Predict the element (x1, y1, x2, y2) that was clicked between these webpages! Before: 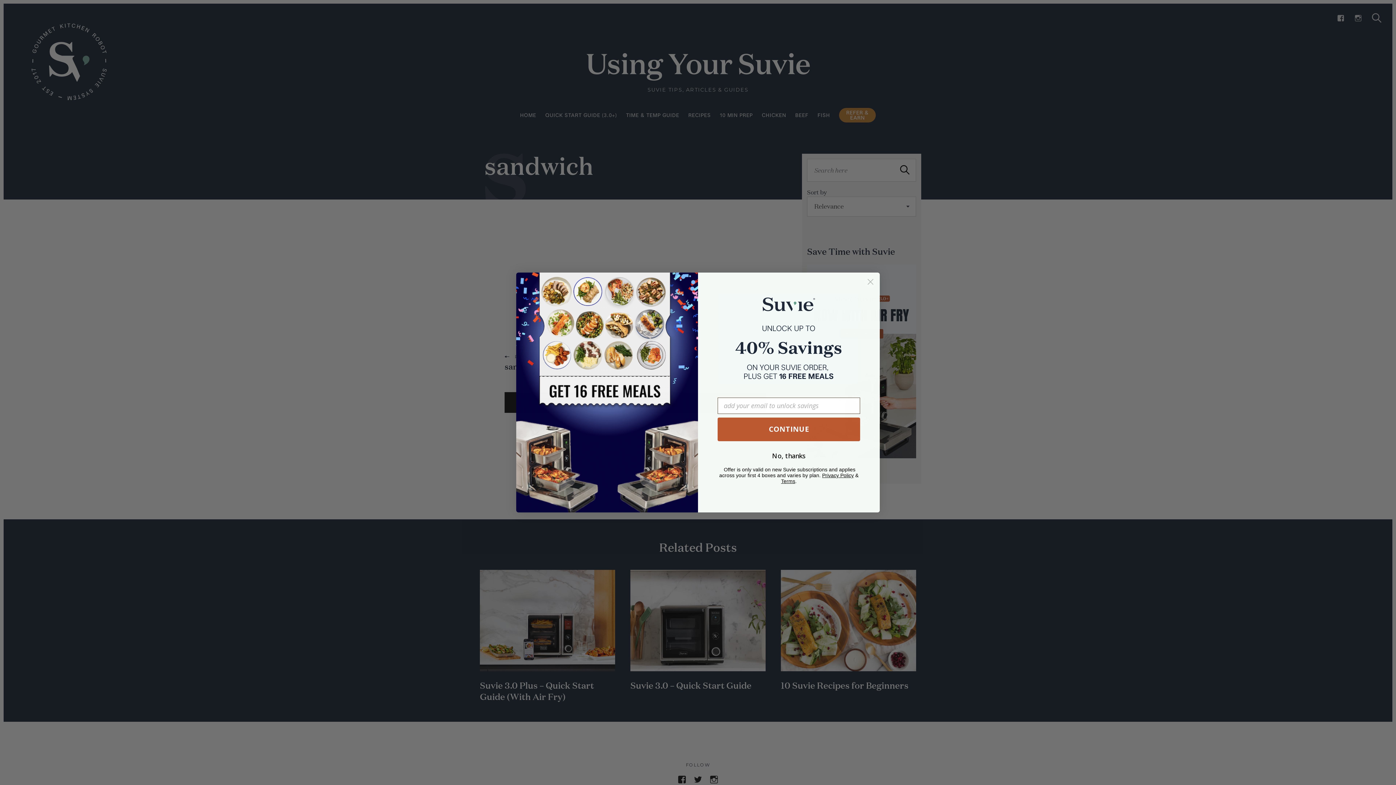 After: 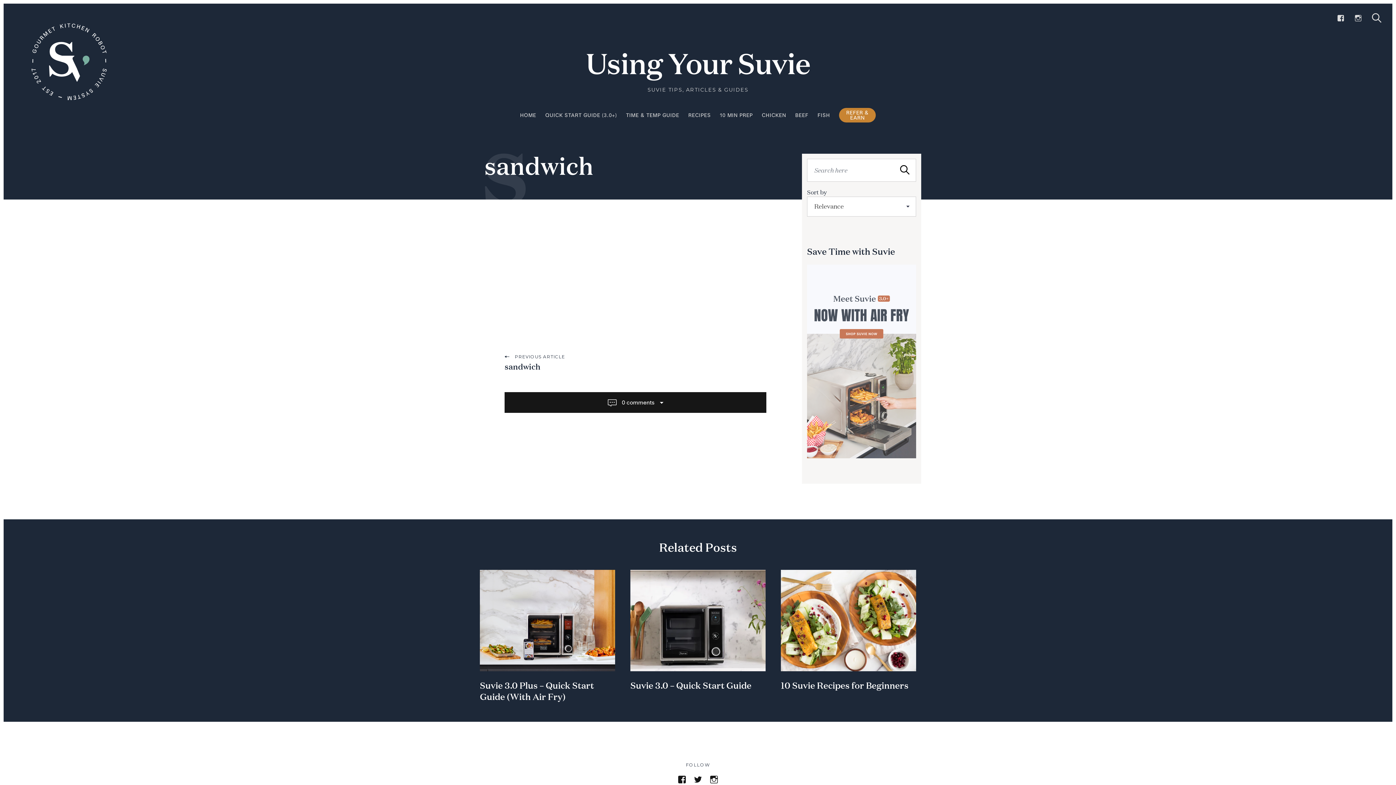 Action: bbox: (864, 298, 877, 311) label: Close dialog